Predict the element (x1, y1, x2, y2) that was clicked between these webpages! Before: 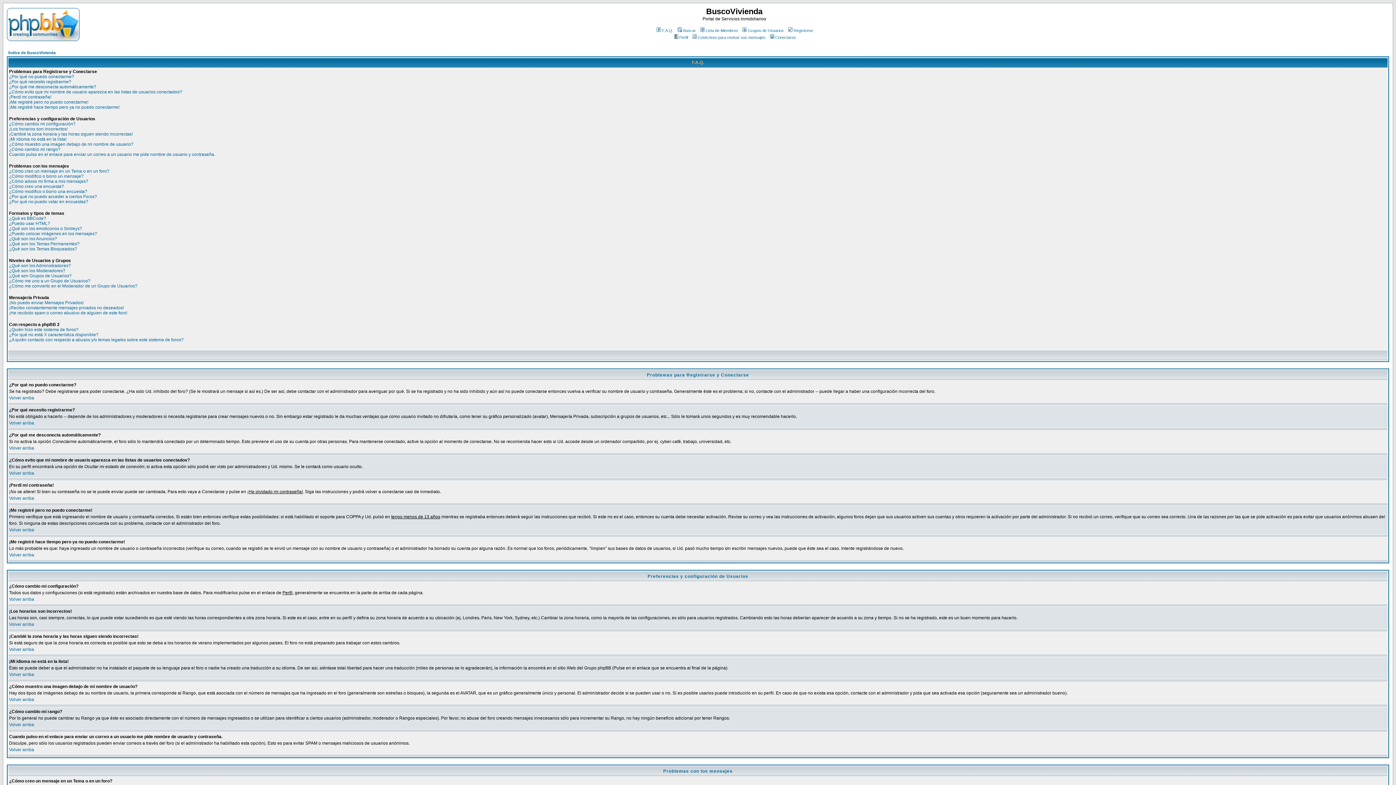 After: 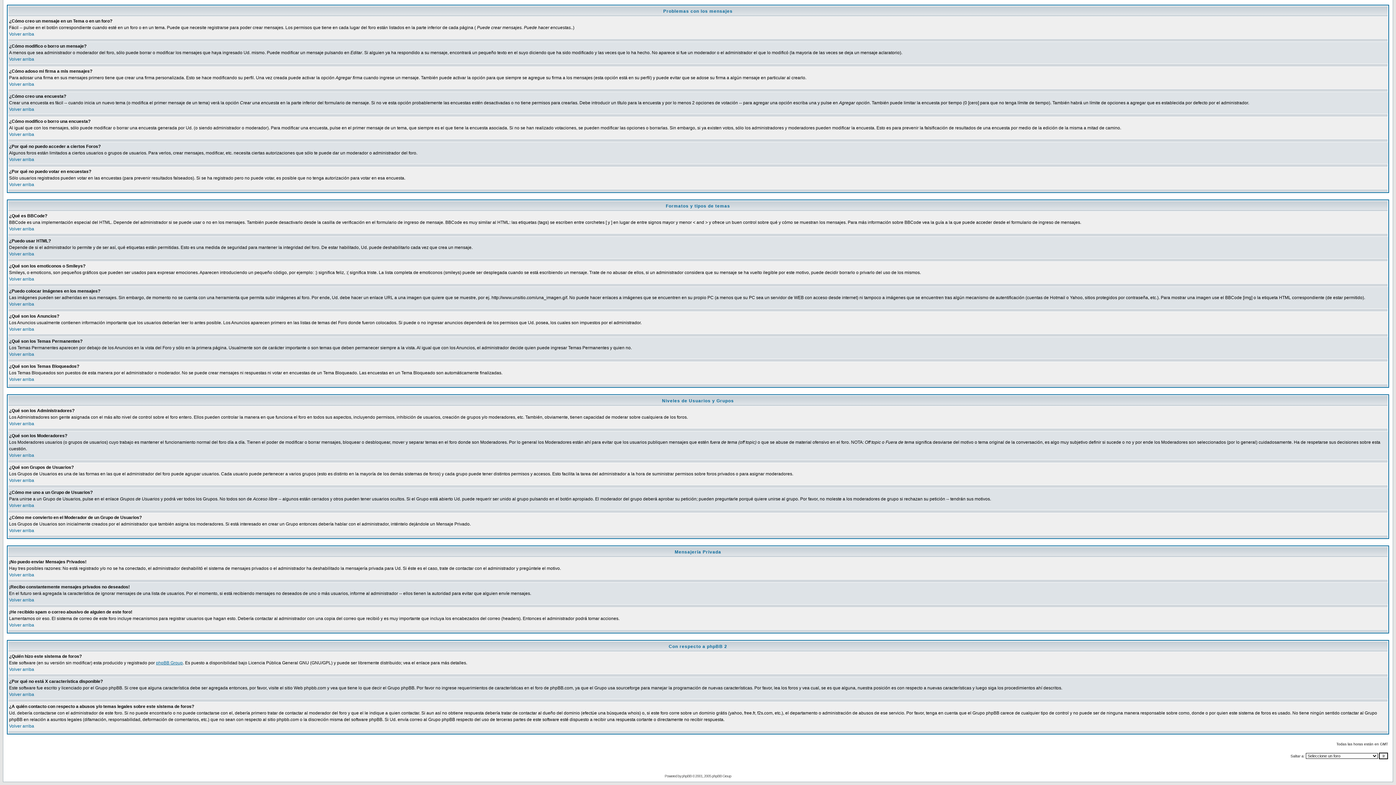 Action: label: ¿Cómo modifico o borro una encuesta? bbox: (9, 189, 87, 194)